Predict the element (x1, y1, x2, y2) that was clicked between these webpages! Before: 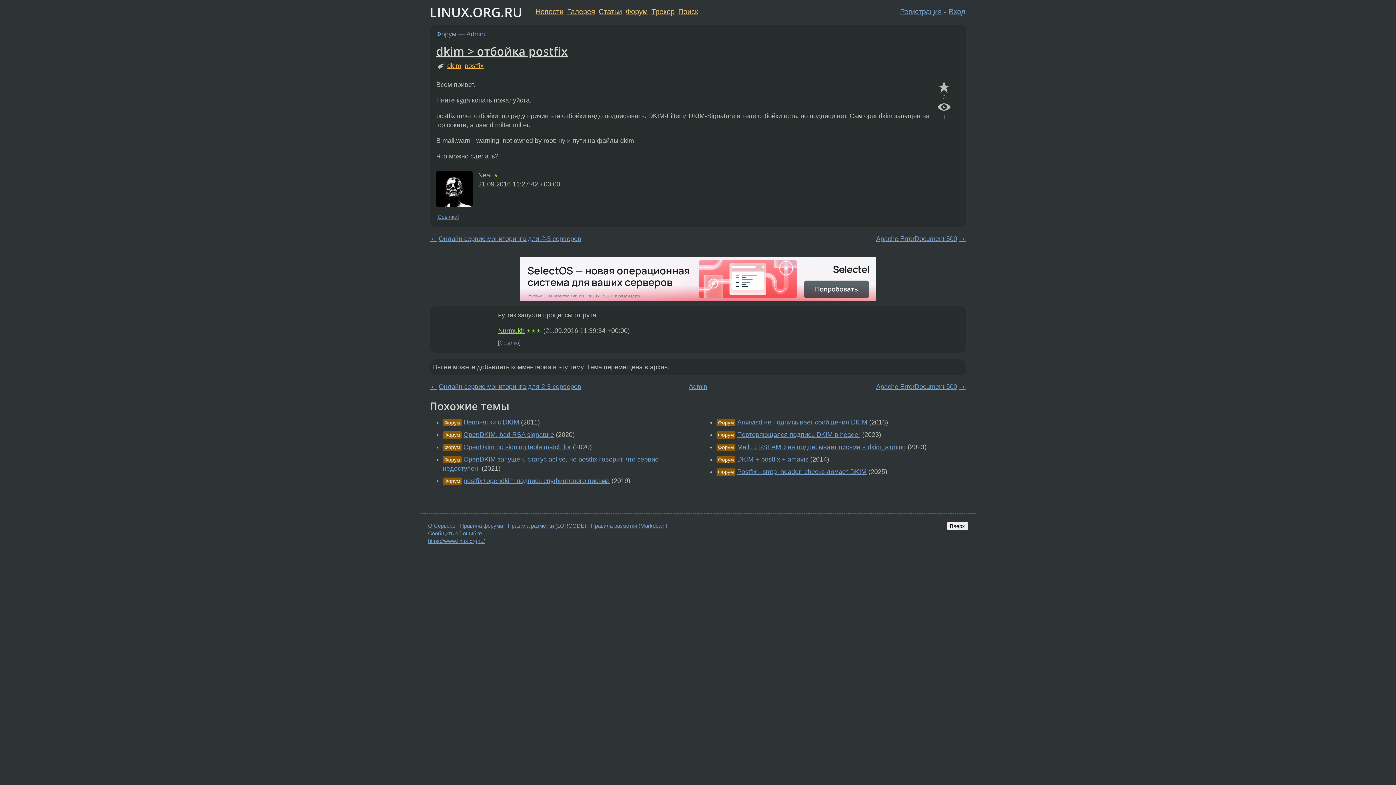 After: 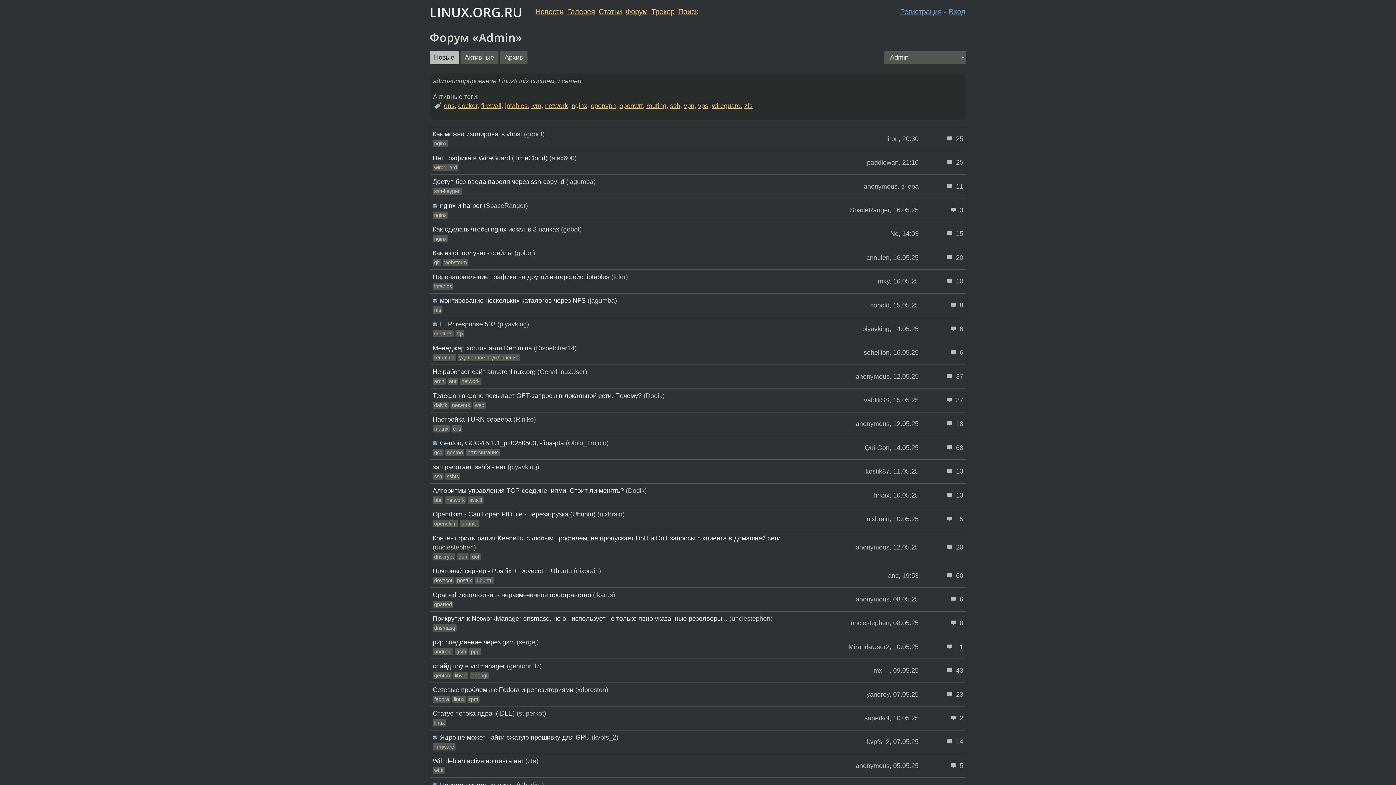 Action: bbox: (466, 30, 485, 37) label: Admin